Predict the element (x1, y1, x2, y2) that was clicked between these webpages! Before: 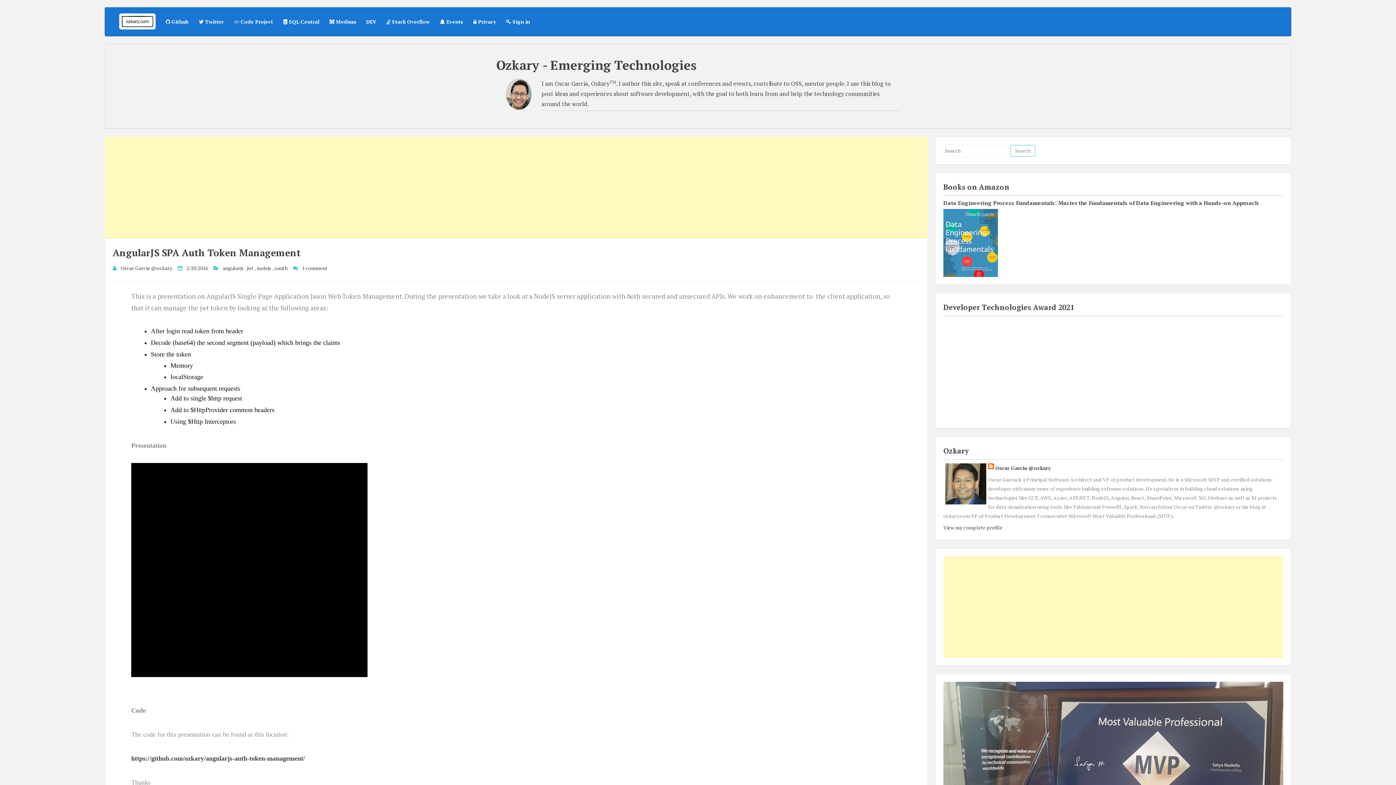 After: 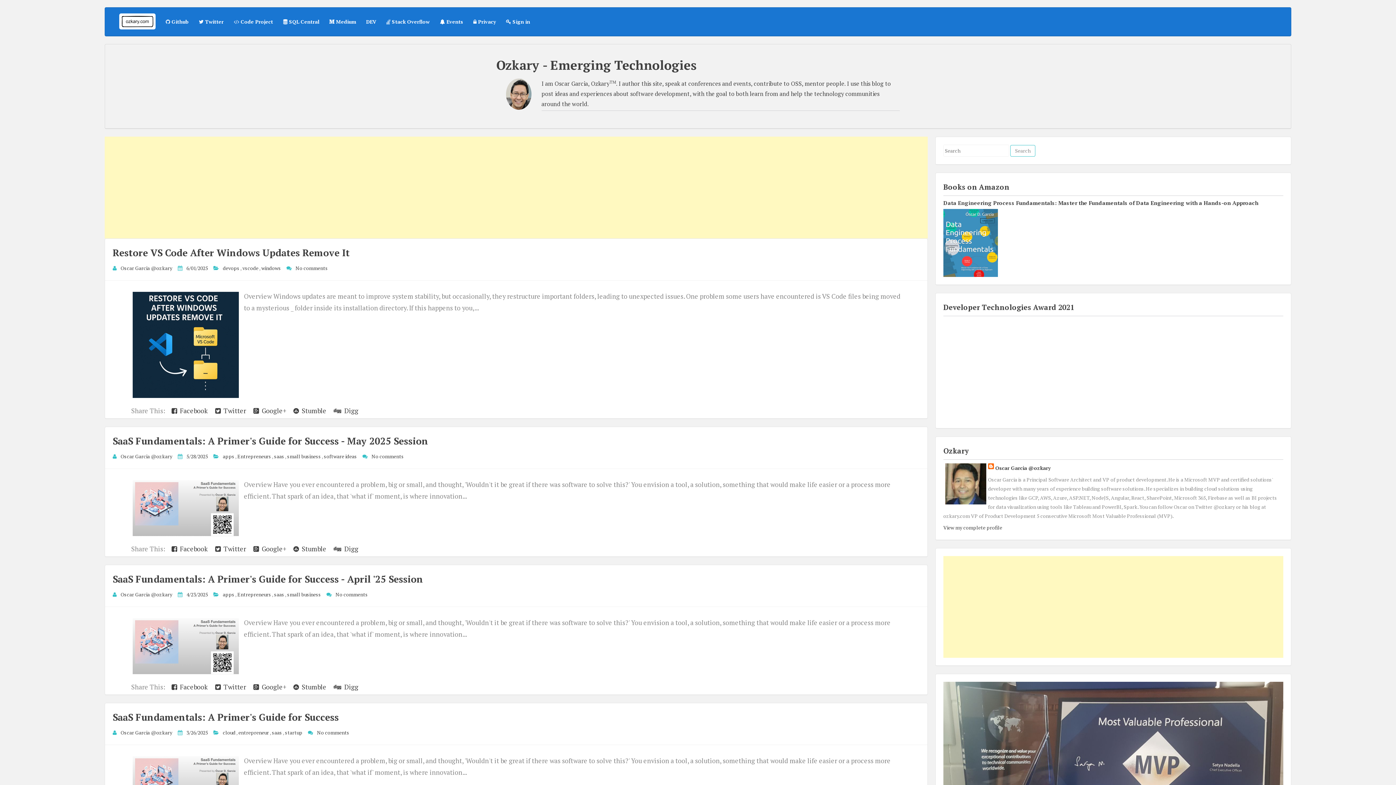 Action: label: Ozkary - Emerging Technologies bbox: (496, 56, 697, 73)